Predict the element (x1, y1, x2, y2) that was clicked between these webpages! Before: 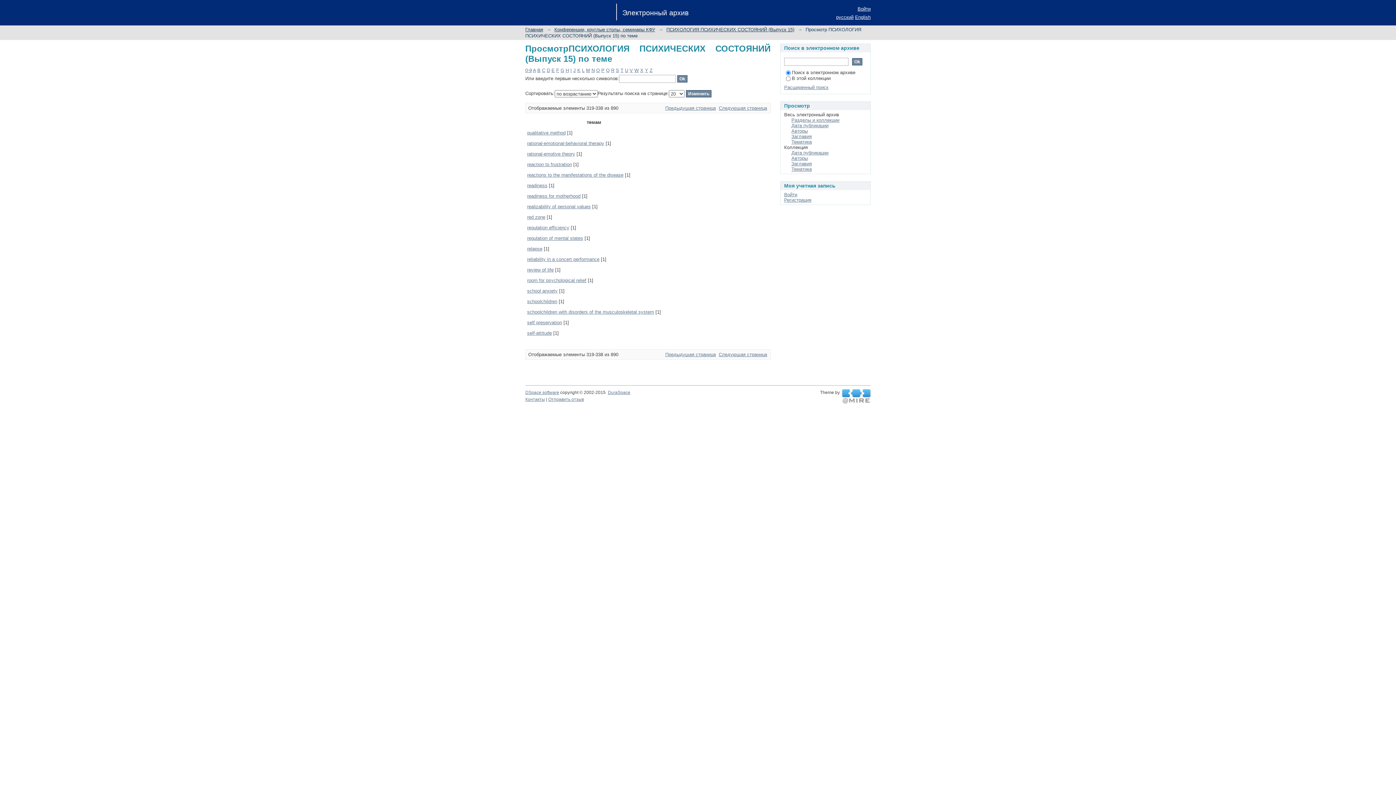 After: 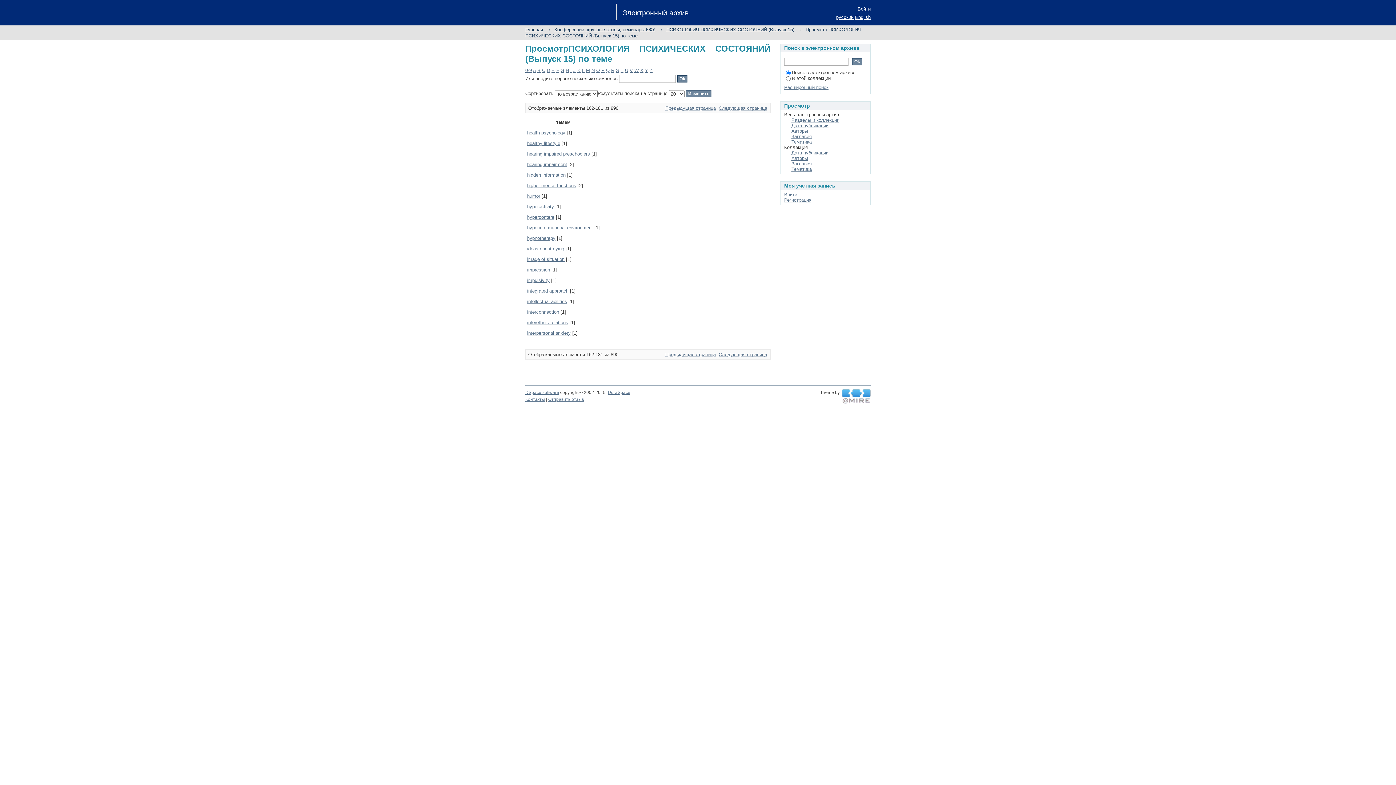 Action: bbox: (565, 67, 569, 73) label: H